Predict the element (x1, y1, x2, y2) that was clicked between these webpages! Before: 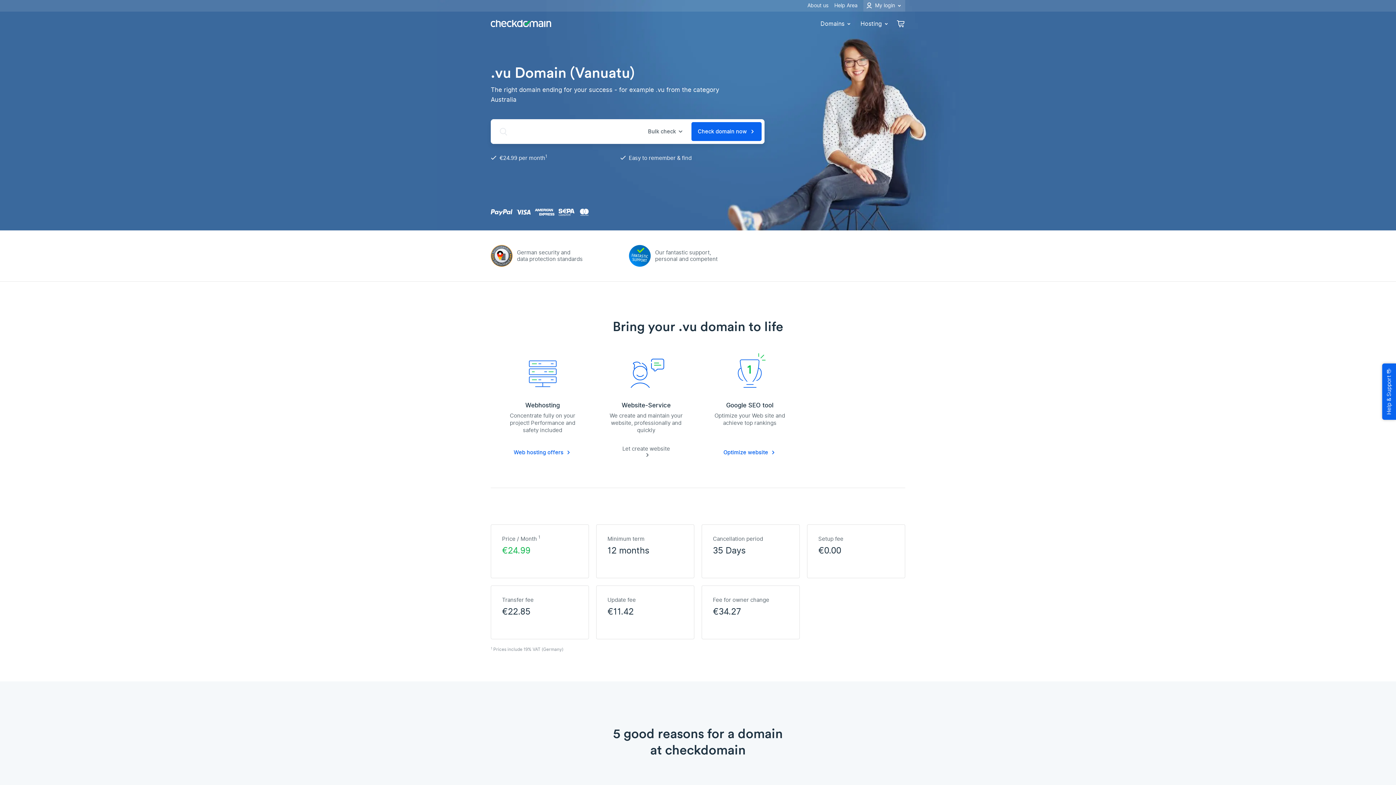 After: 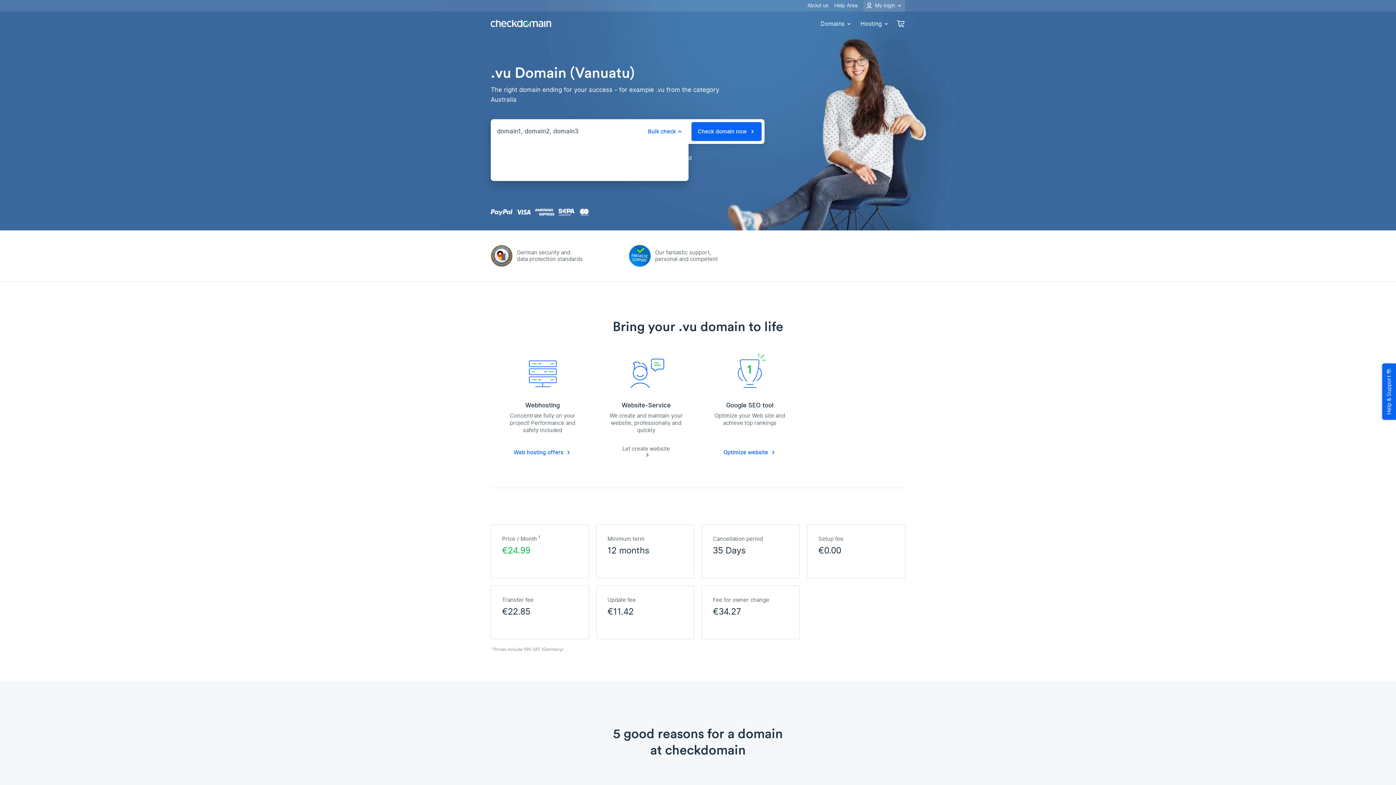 Action: bbox: (642, 122, 688, 141) label: Bulk check